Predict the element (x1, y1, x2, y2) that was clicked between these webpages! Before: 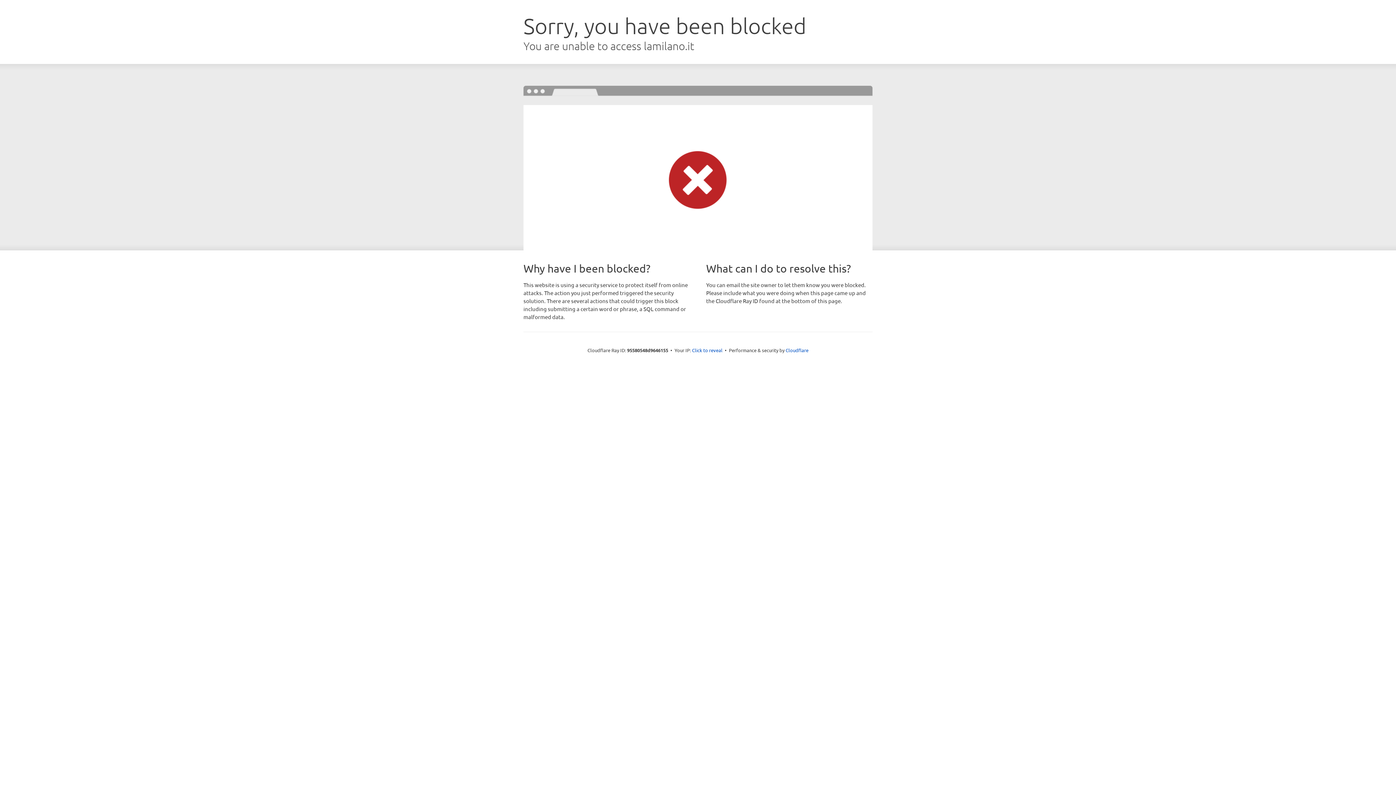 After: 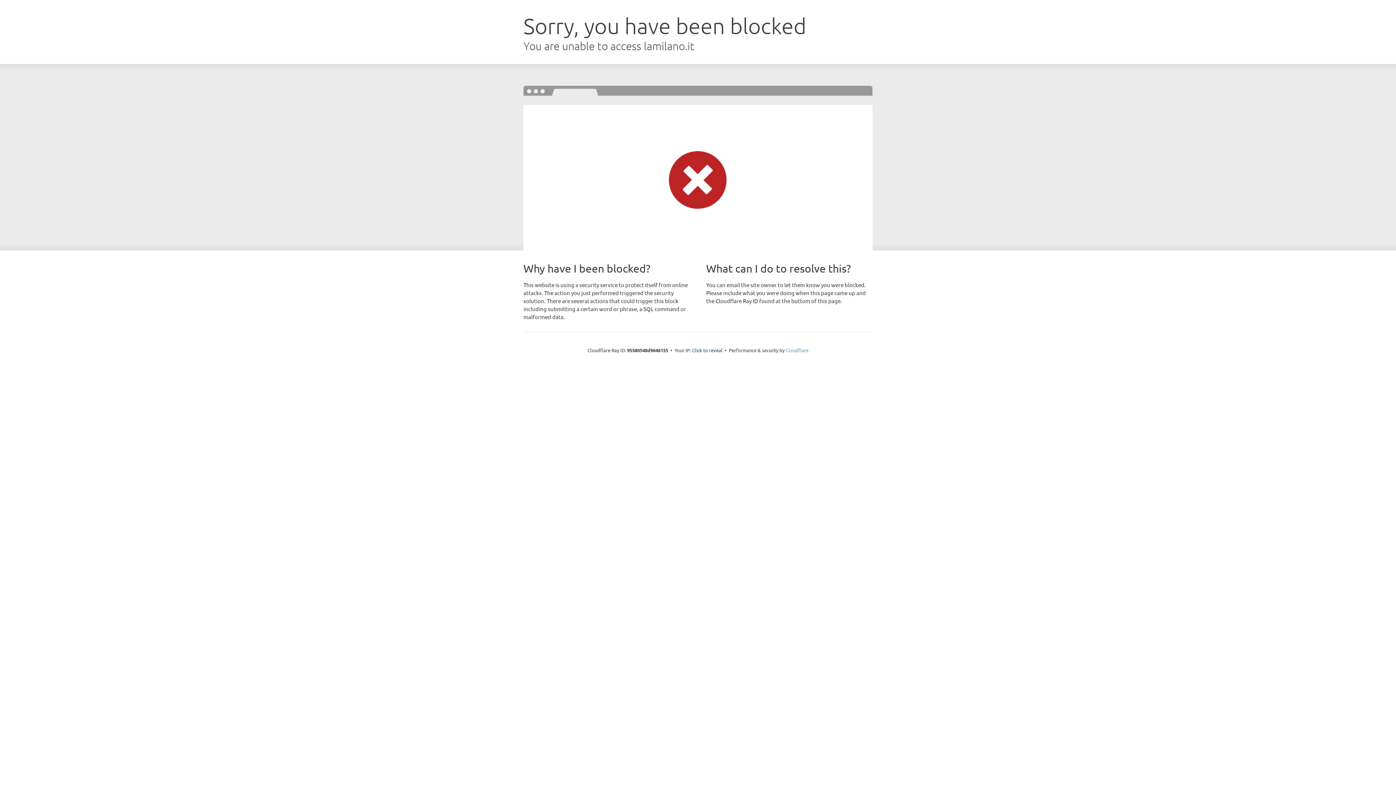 Action: bbox: (785, 347, 808, 353) label: Cloudflare